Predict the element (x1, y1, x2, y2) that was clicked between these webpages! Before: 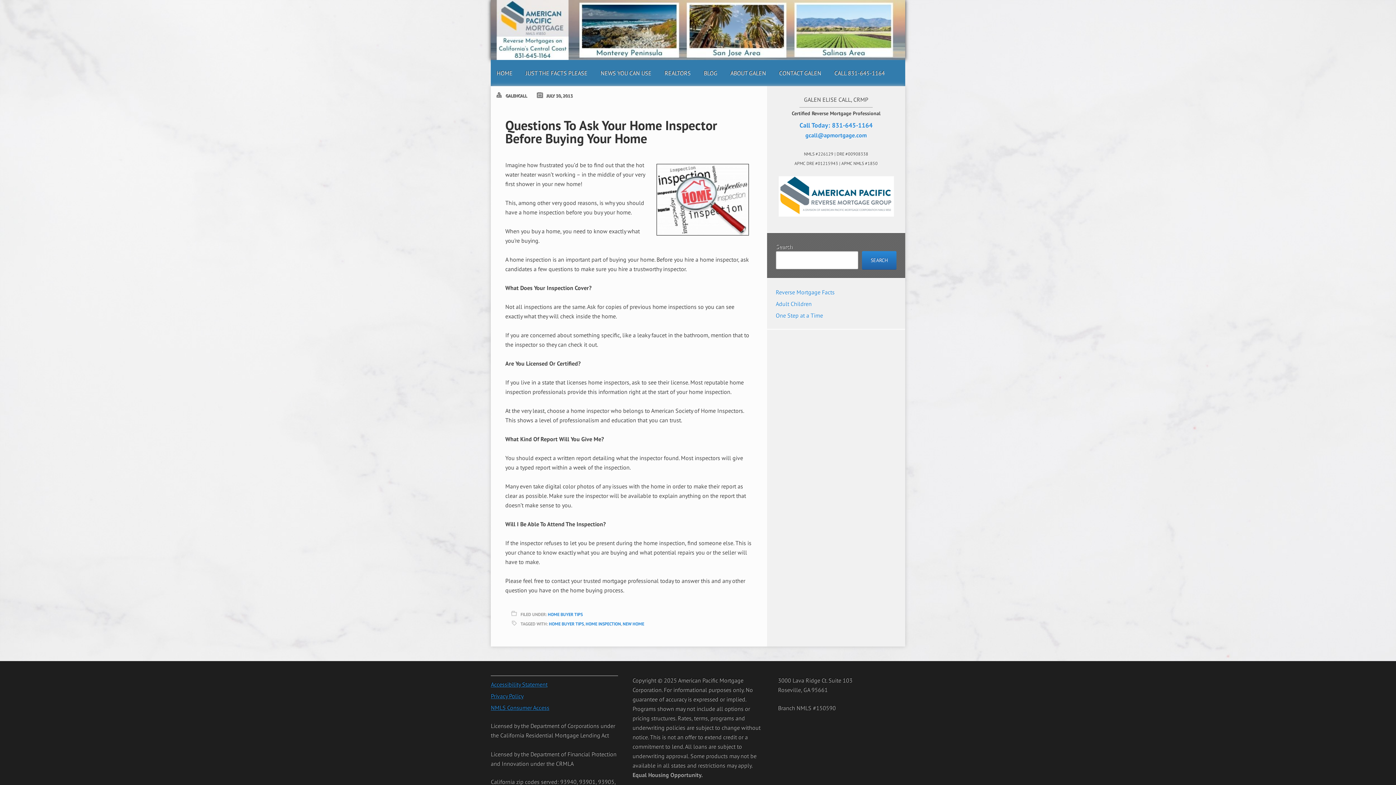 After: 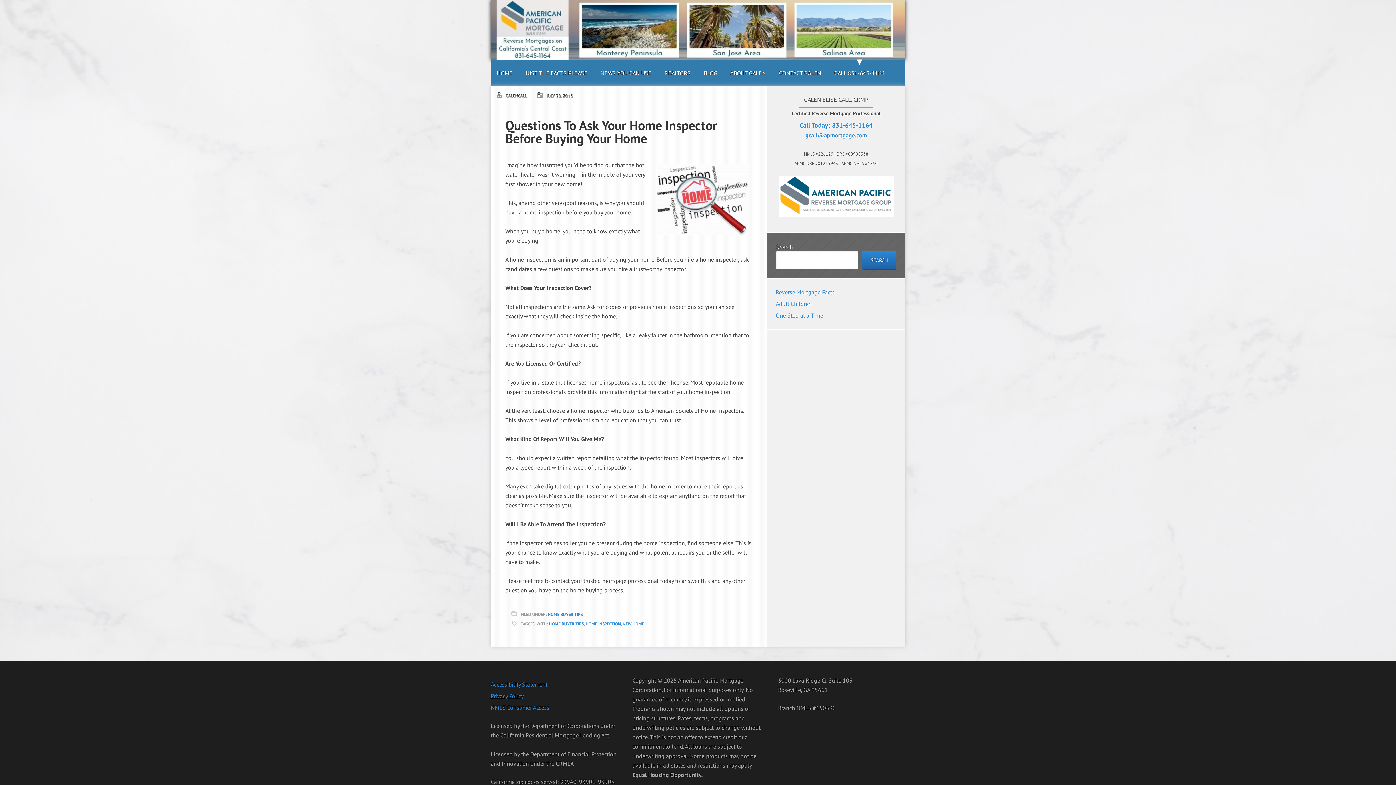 Action: label: CALL 831-645-1164 bbox: (828, 55, 890, 86)